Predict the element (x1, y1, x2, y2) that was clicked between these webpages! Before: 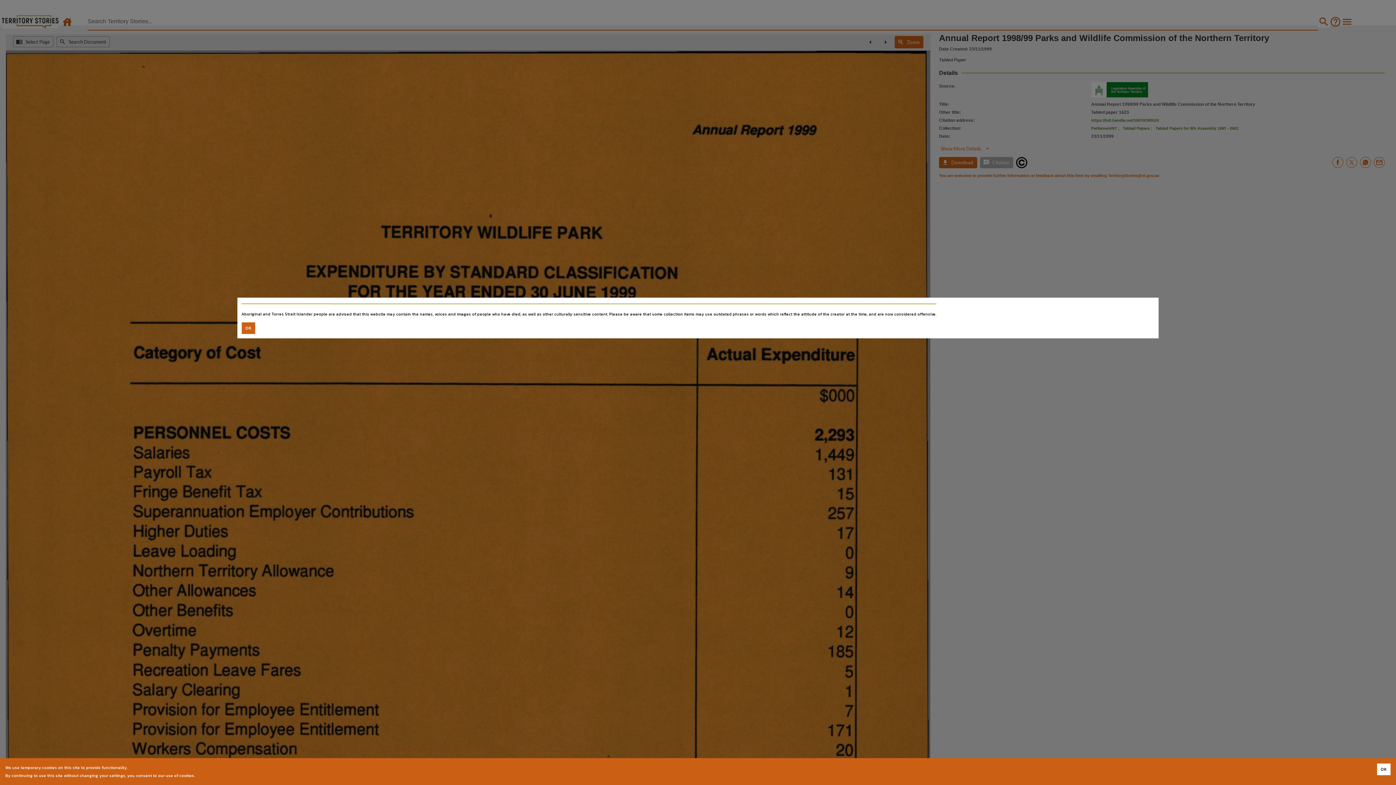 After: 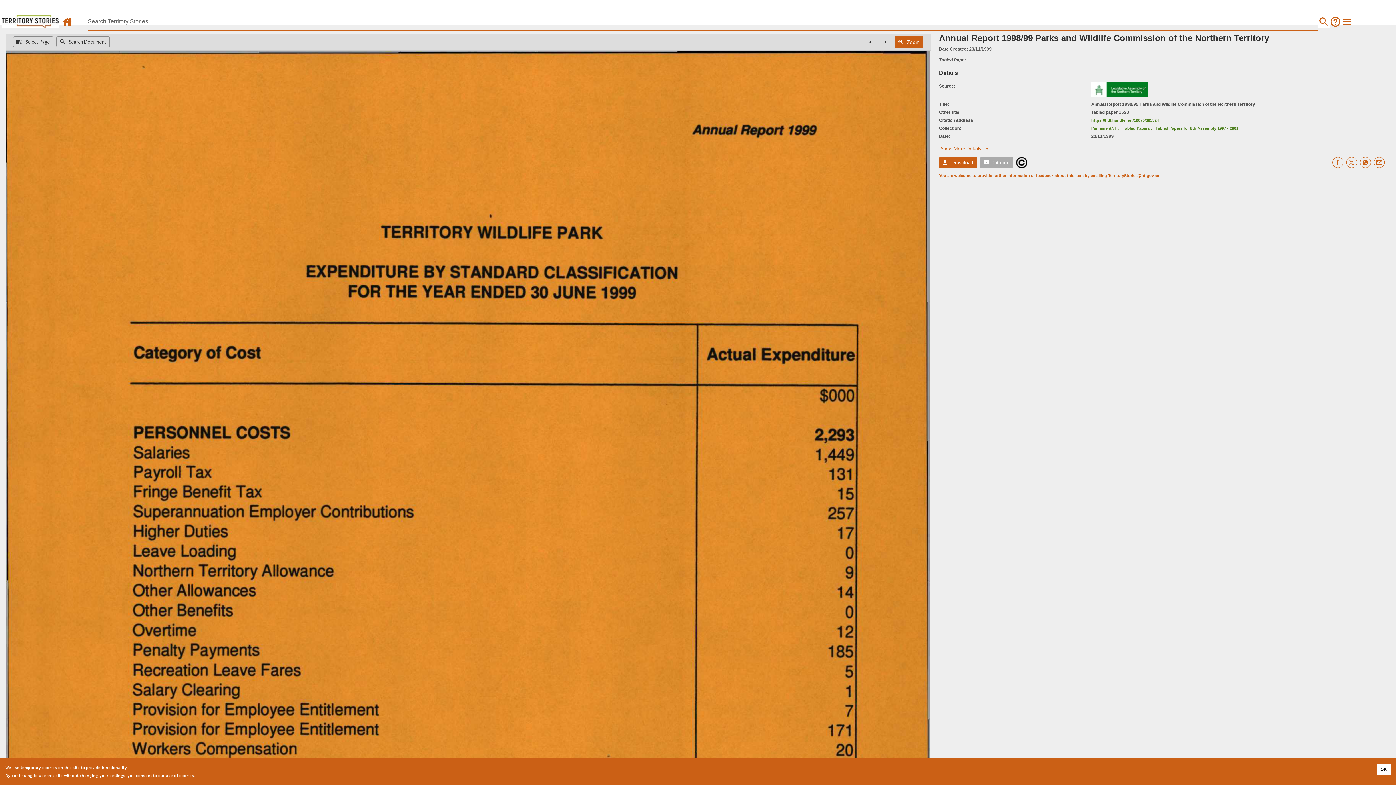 Action: bbox: (241, 322, 255, 334) label: Accept cookies